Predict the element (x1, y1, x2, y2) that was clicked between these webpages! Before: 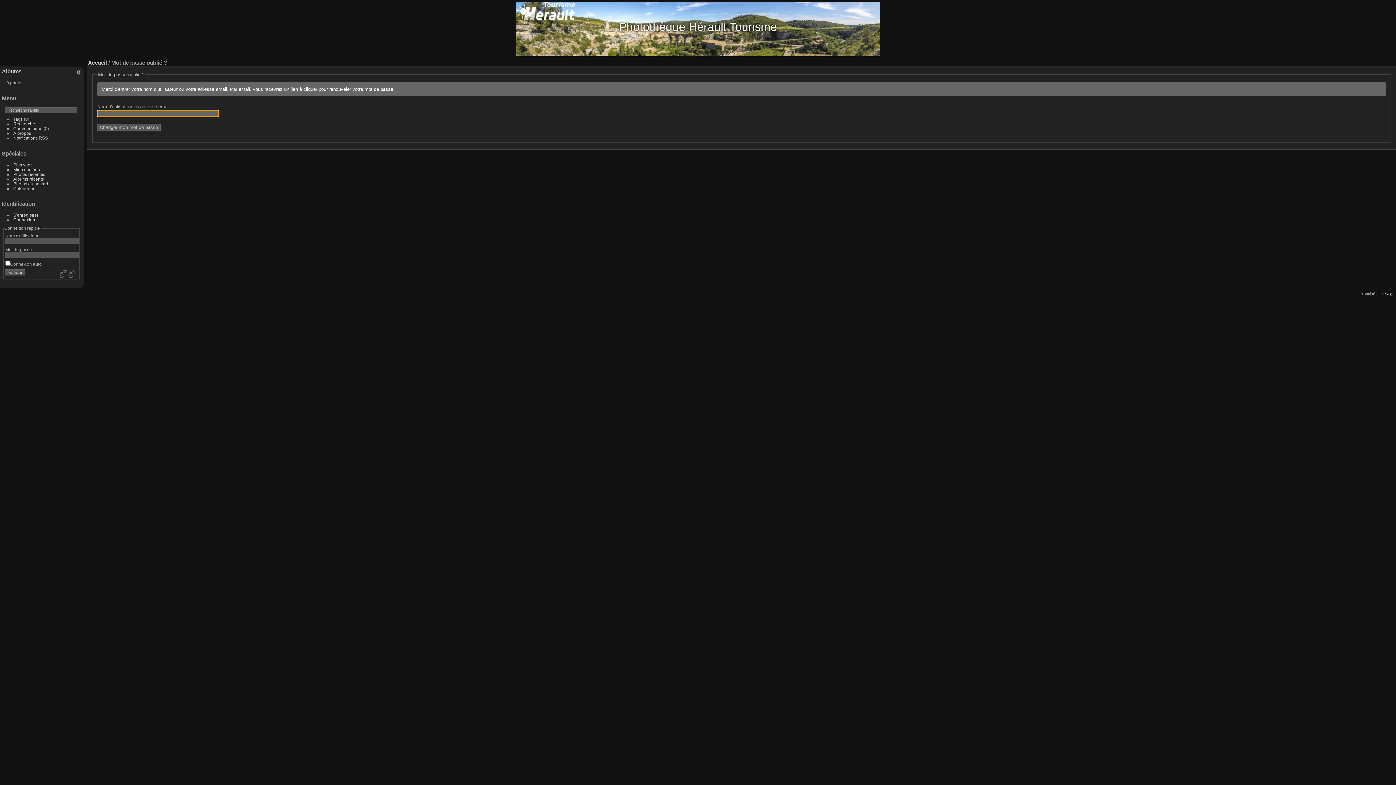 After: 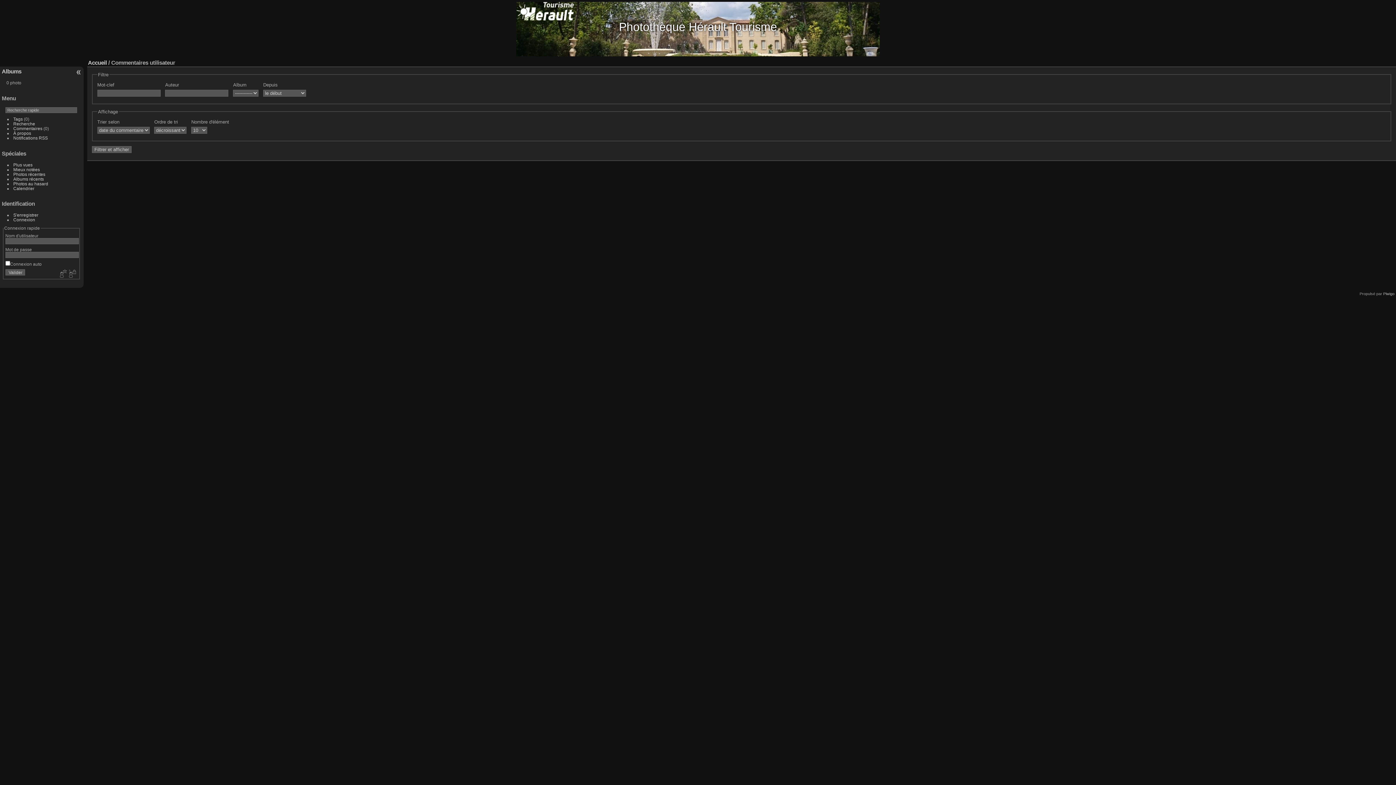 Action: bbox: (13, 126, 42, 130) label: Commentaires